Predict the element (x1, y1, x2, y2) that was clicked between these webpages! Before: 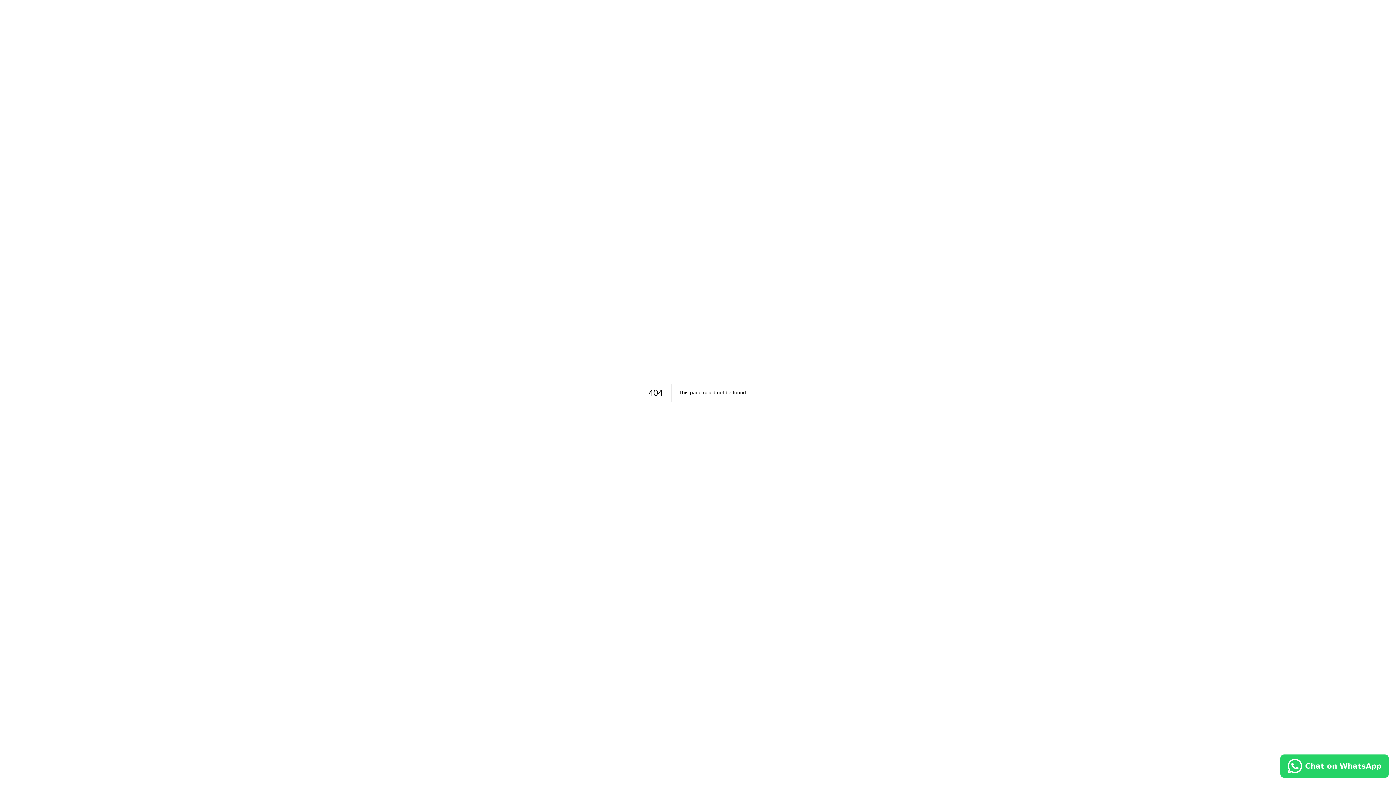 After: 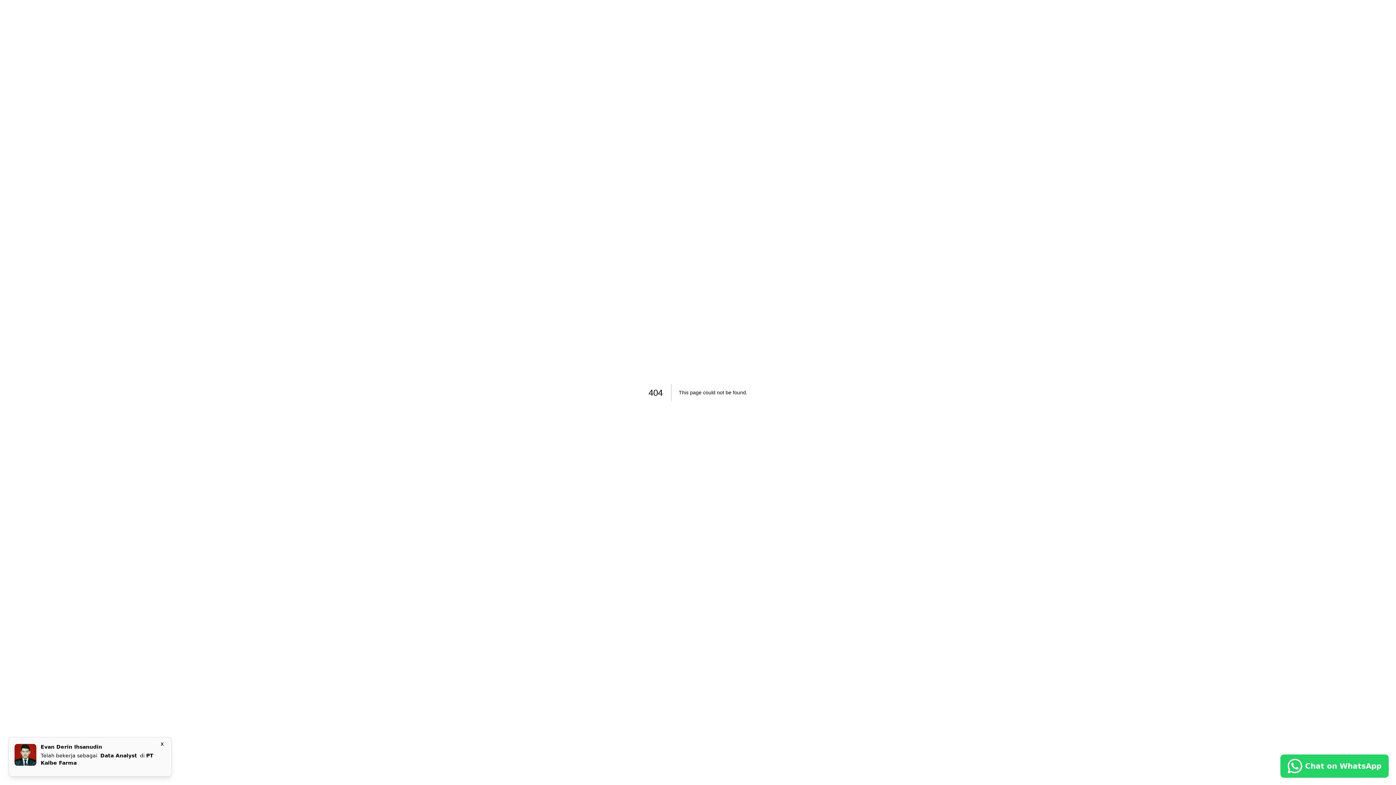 Action: bbox: (1280, 754, 1389, 778) label: Chat on WhatsApp